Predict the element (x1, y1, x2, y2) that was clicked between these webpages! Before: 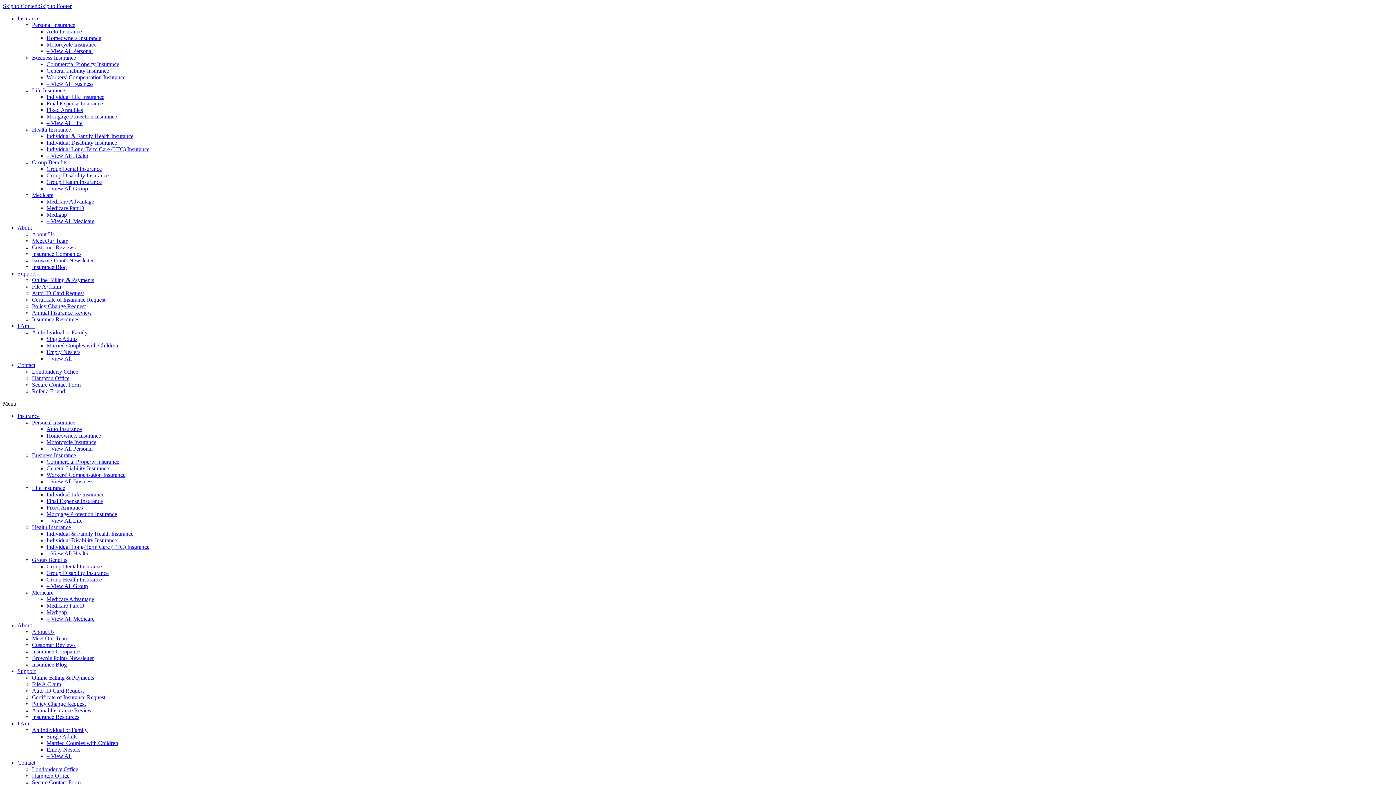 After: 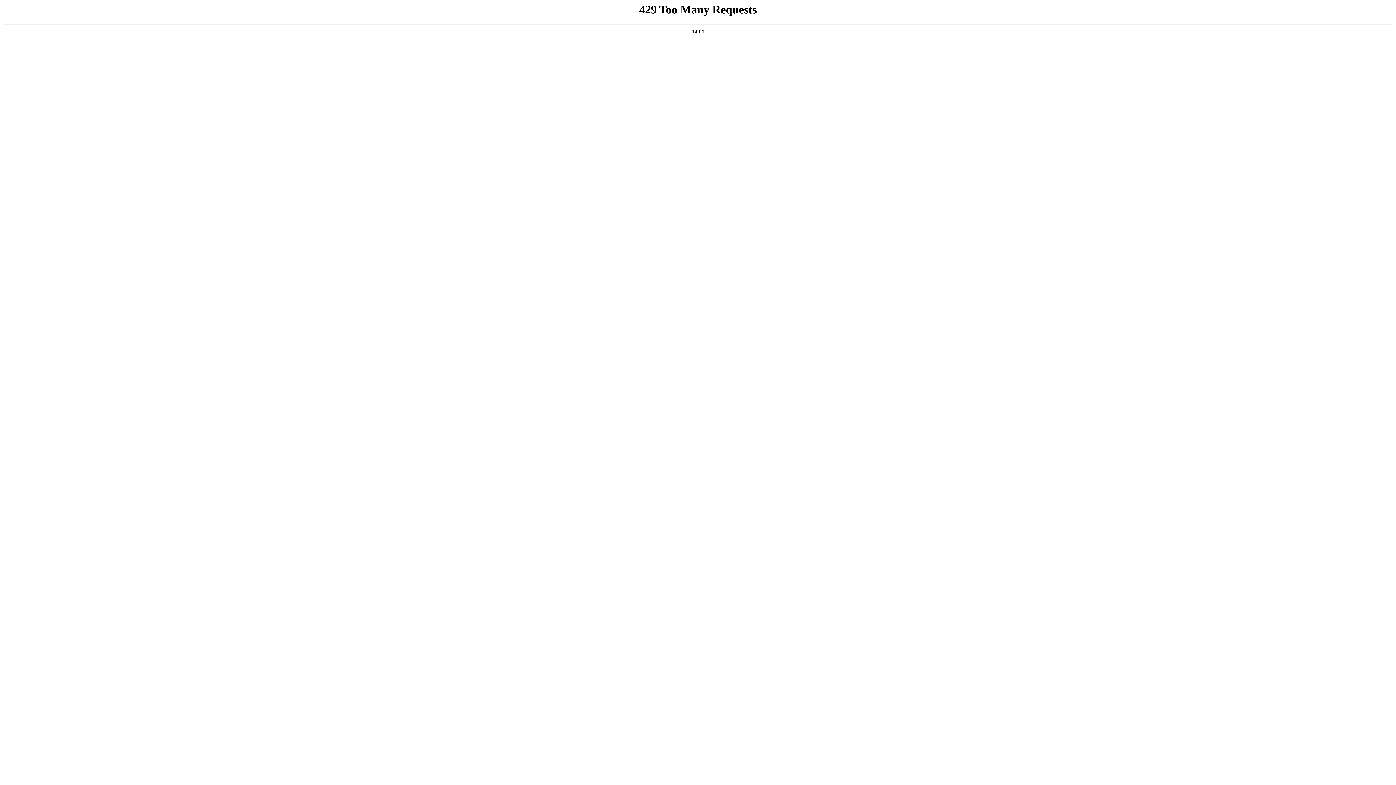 Action: label: Final Expense Insurance bbox: (46, 498, 102, 504)